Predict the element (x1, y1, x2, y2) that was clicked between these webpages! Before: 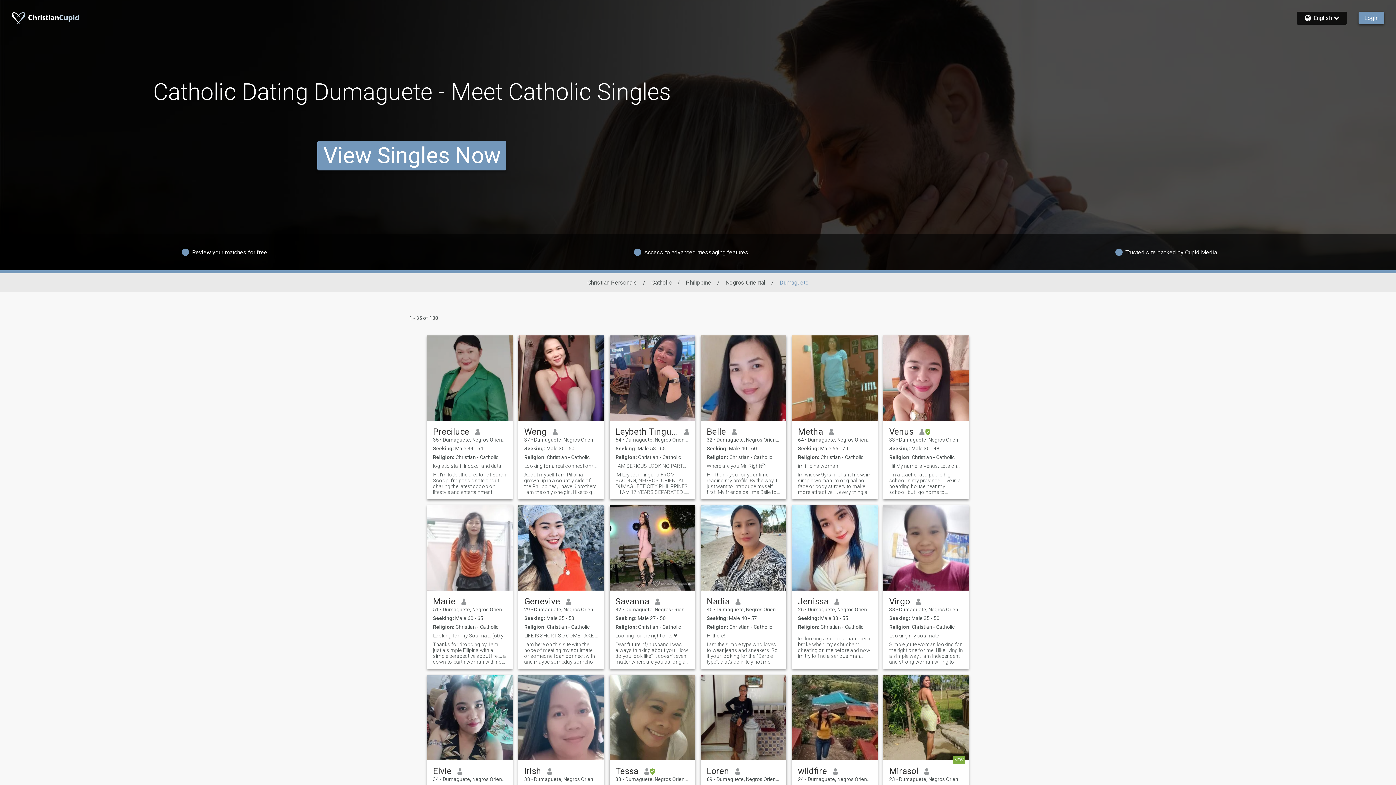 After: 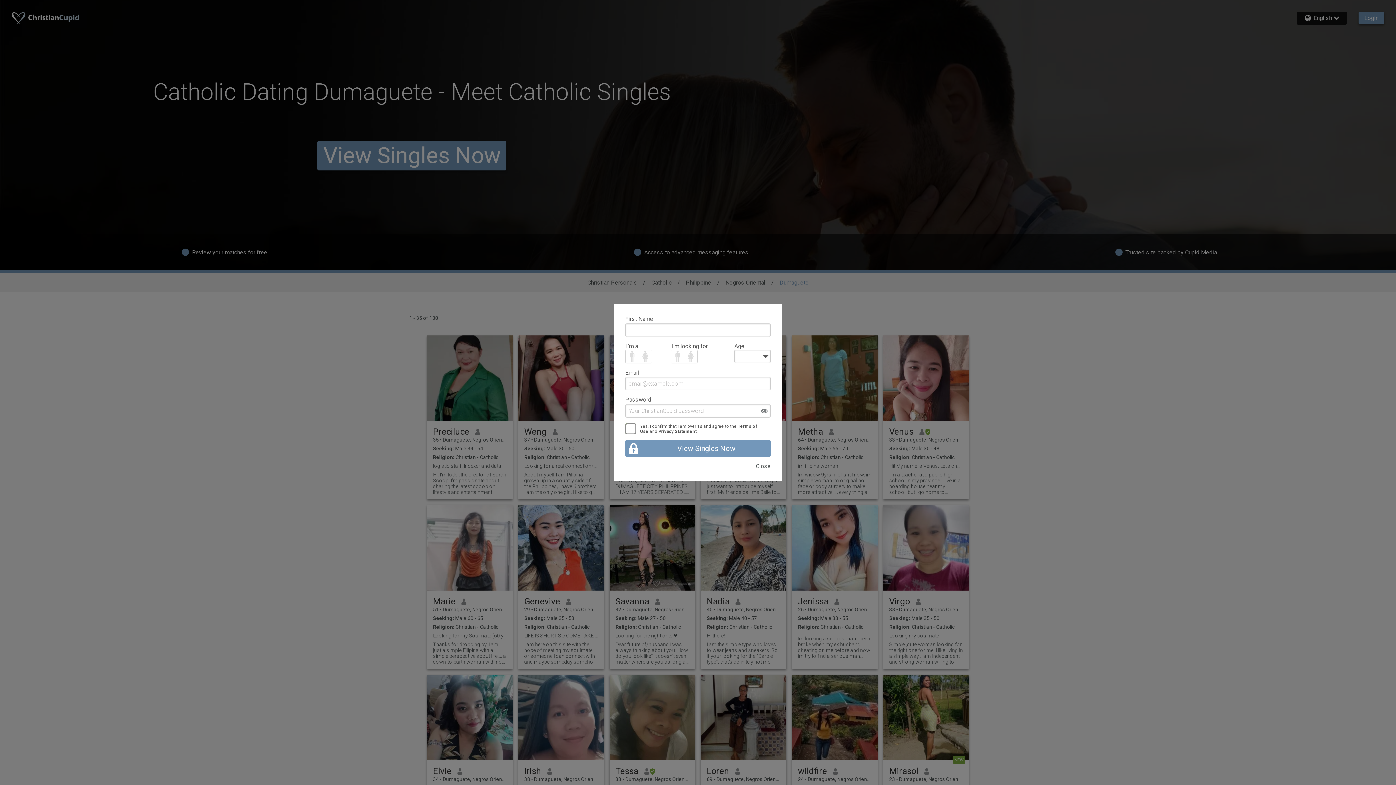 Action: label: I AM SERIOUS LOOKING PARTNER bbox: (615, 463, 689, 469)